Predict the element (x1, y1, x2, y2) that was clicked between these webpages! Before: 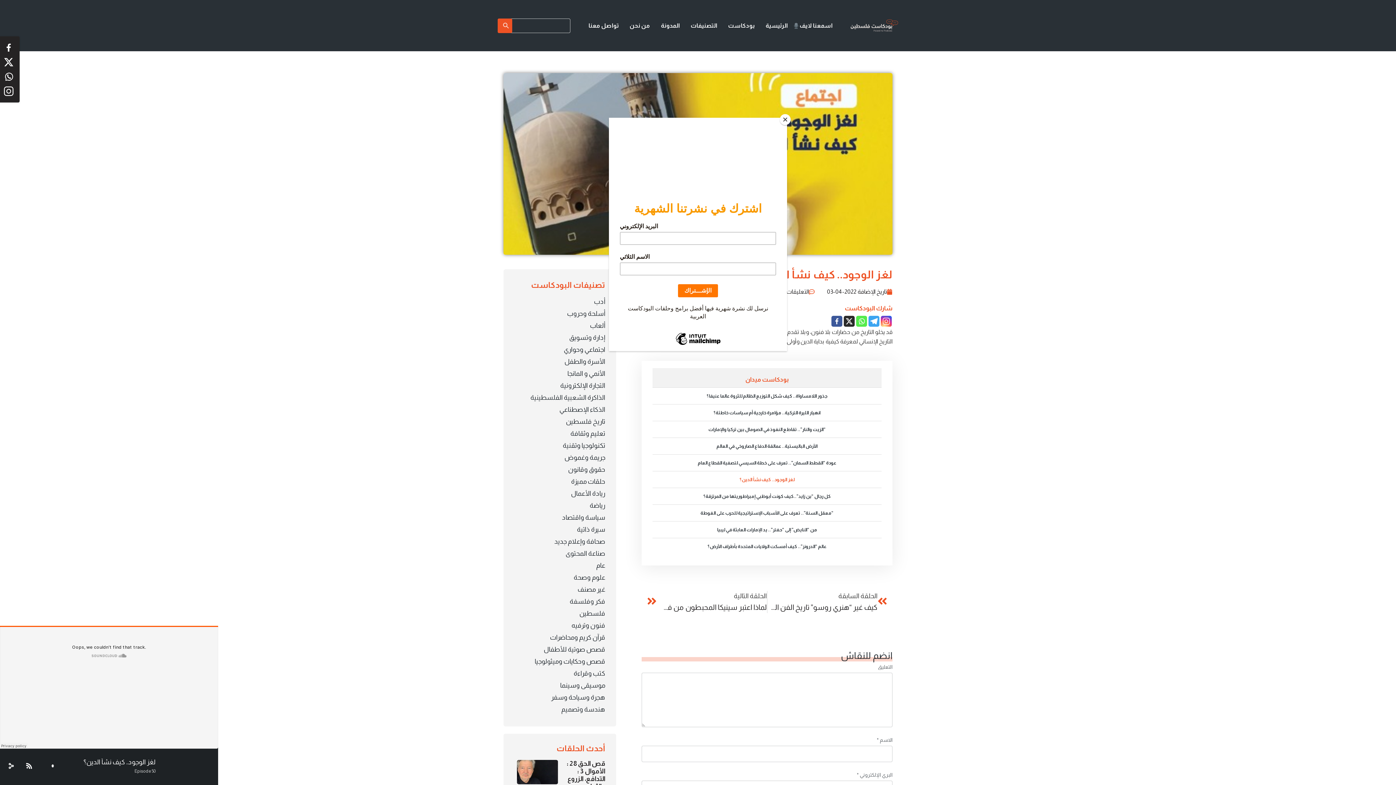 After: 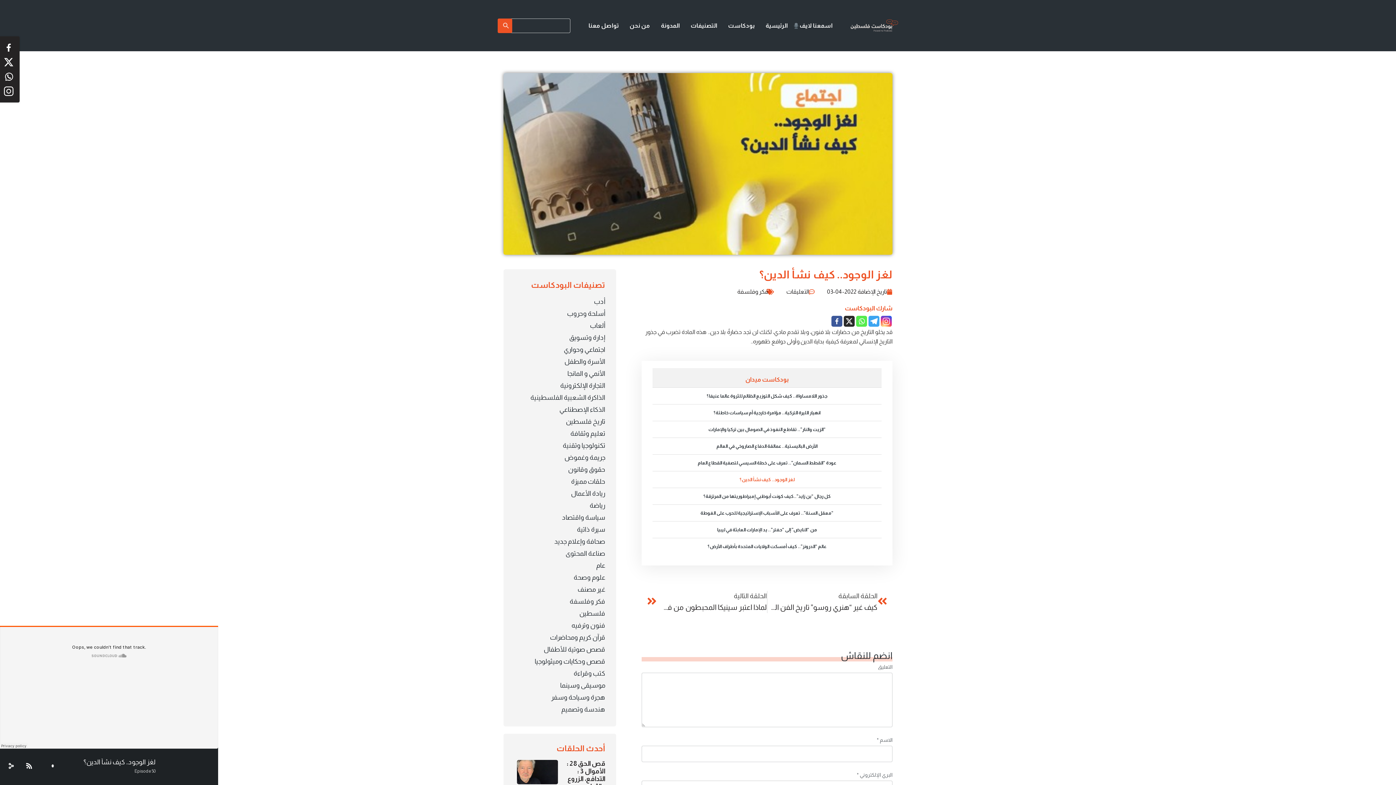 Action: label: Close bbox: (780, 114, 790, 125)